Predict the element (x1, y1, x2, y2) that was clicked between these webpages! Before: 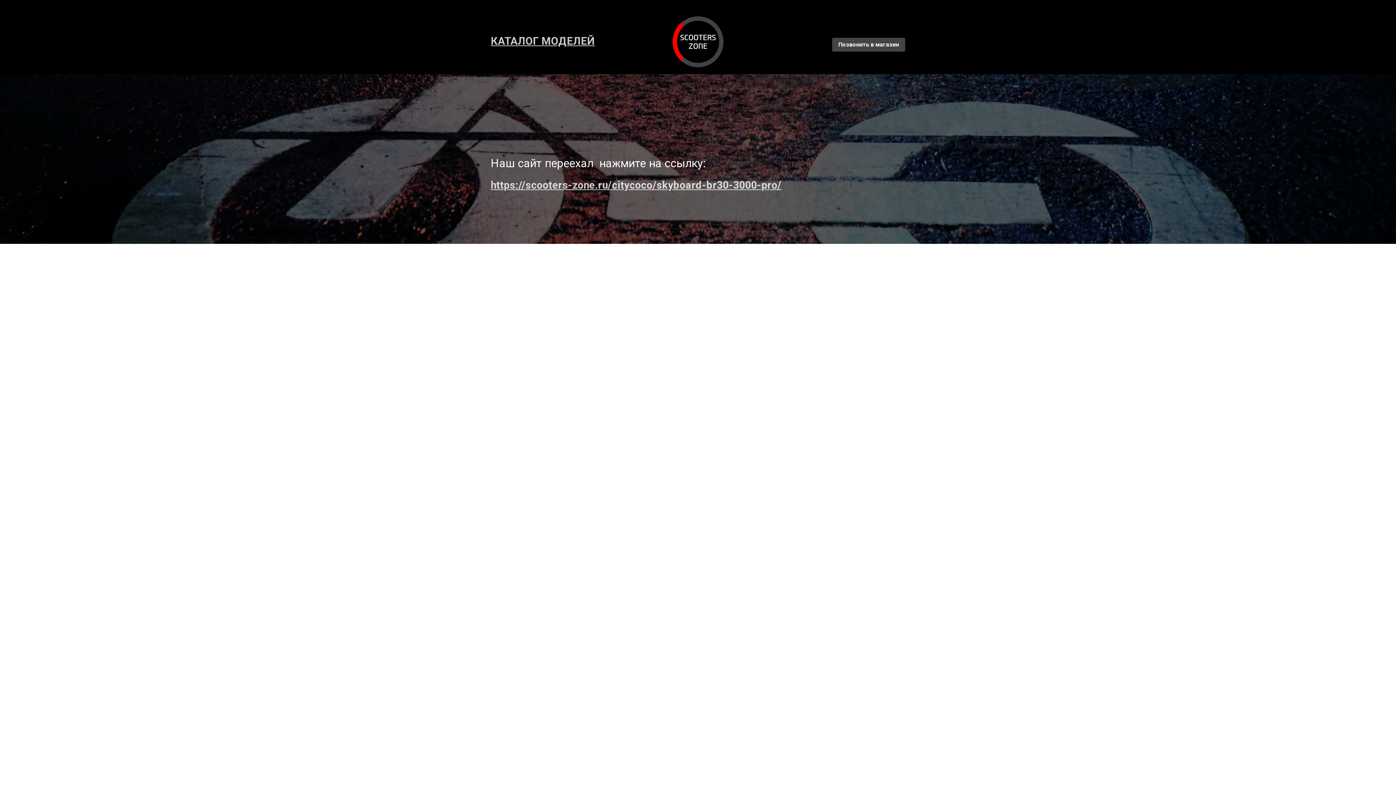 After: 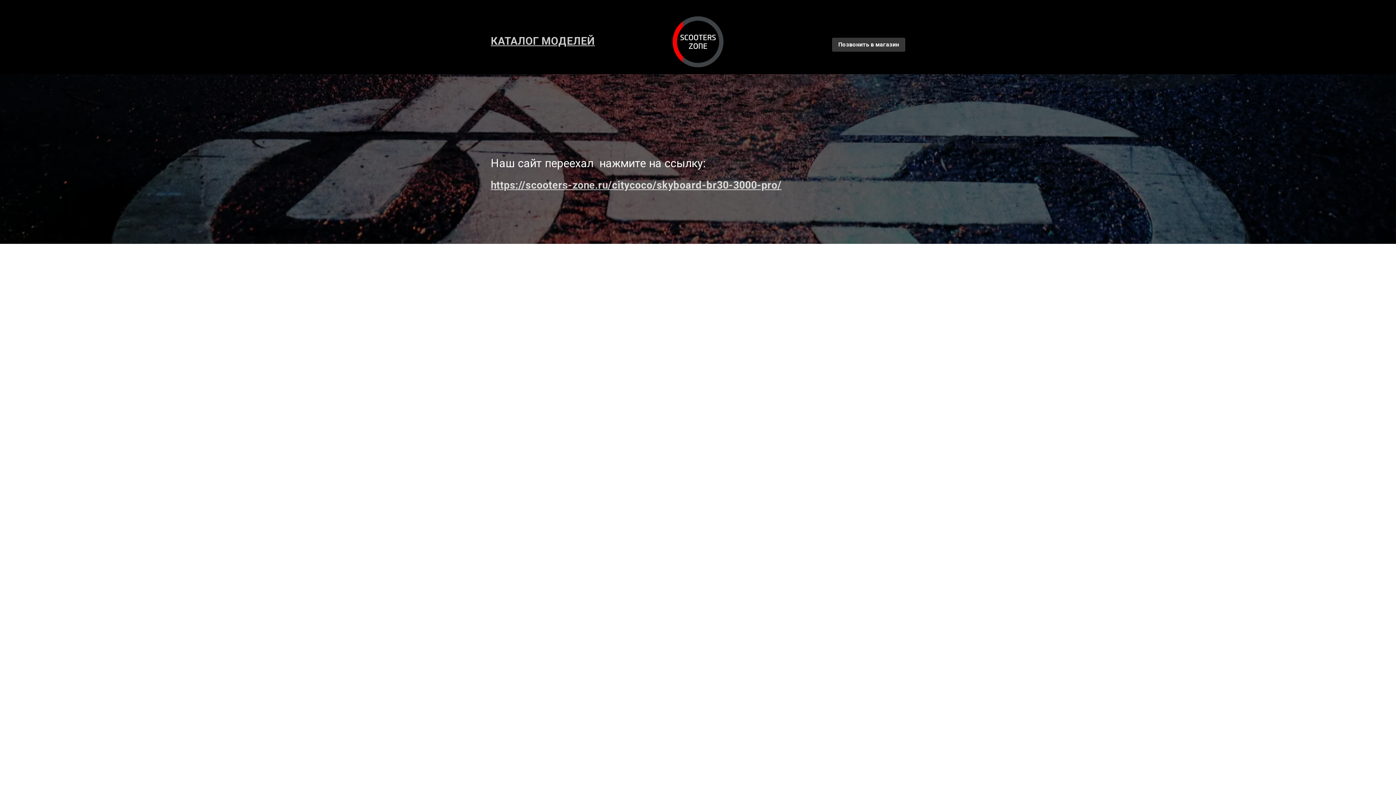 Action: bbox: (832, 37, 905, 51) label: Позвонить в магазин